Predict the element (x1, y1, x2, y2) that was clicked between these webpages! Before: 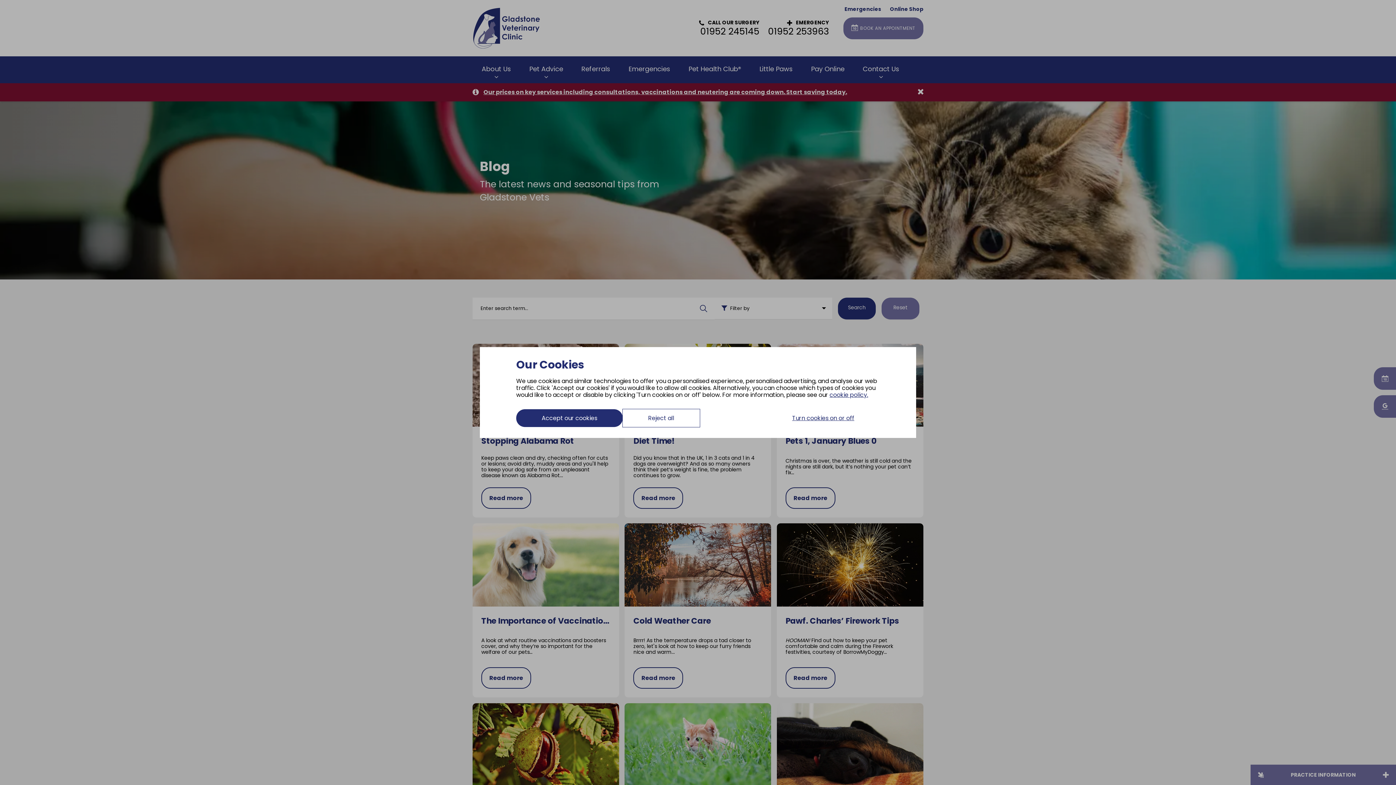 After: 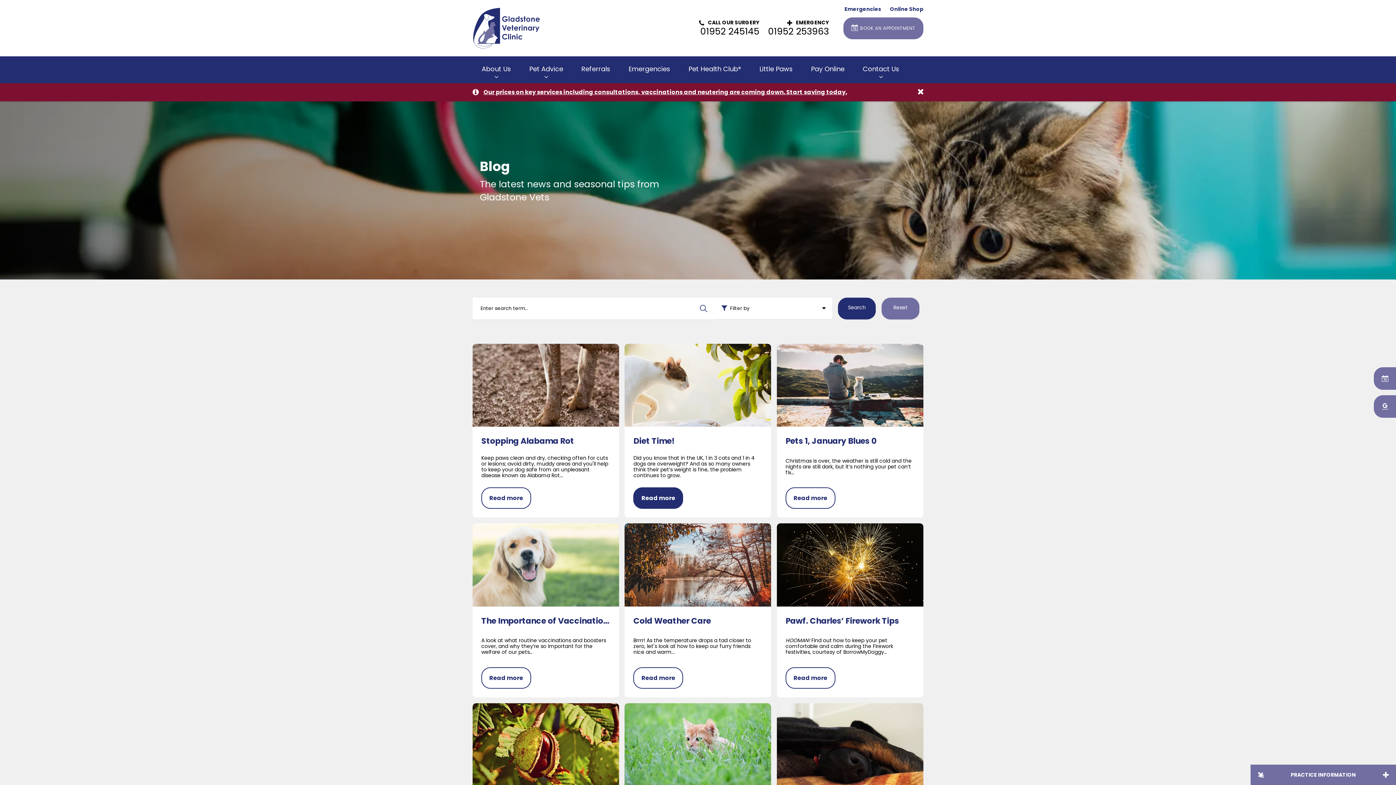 Action: label: Reject all bbox: (622, 409, 700, 427)